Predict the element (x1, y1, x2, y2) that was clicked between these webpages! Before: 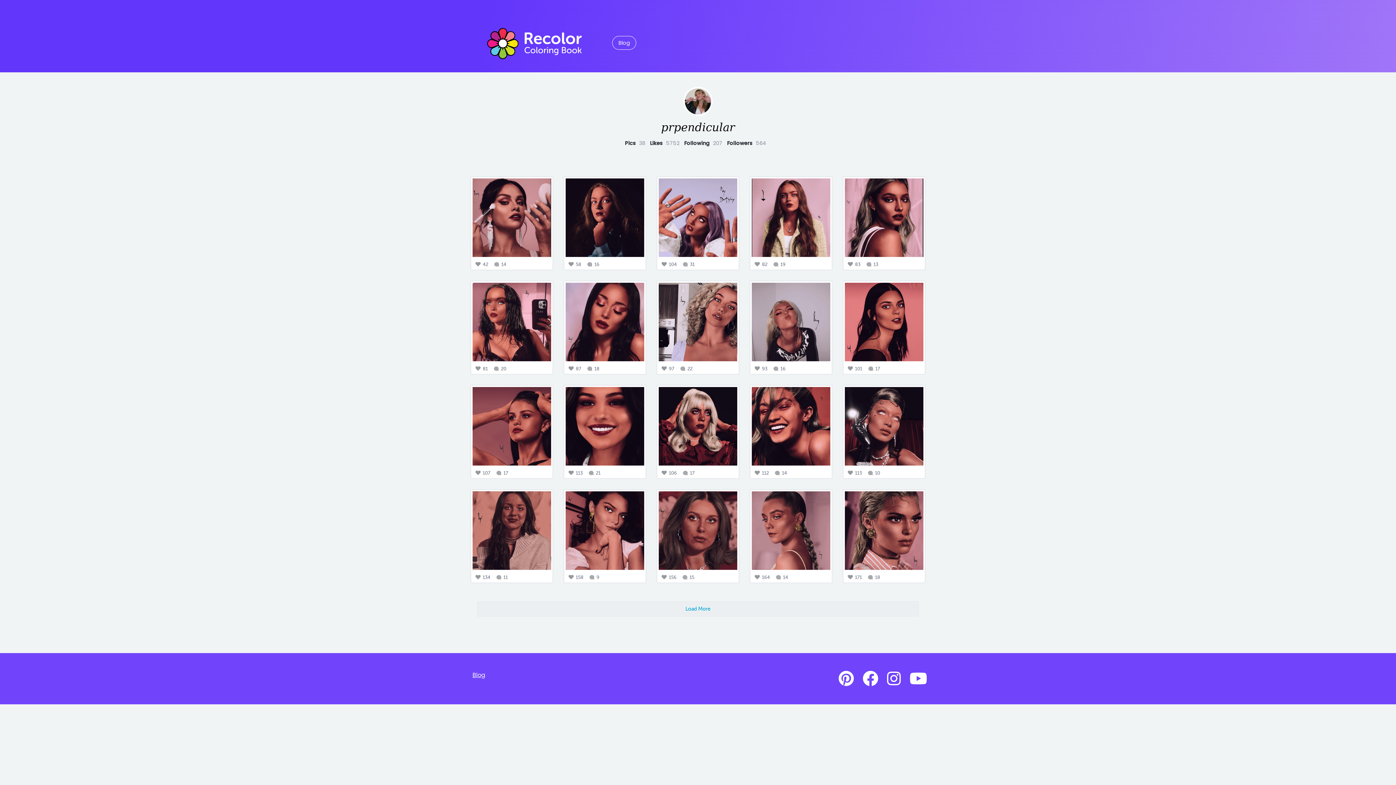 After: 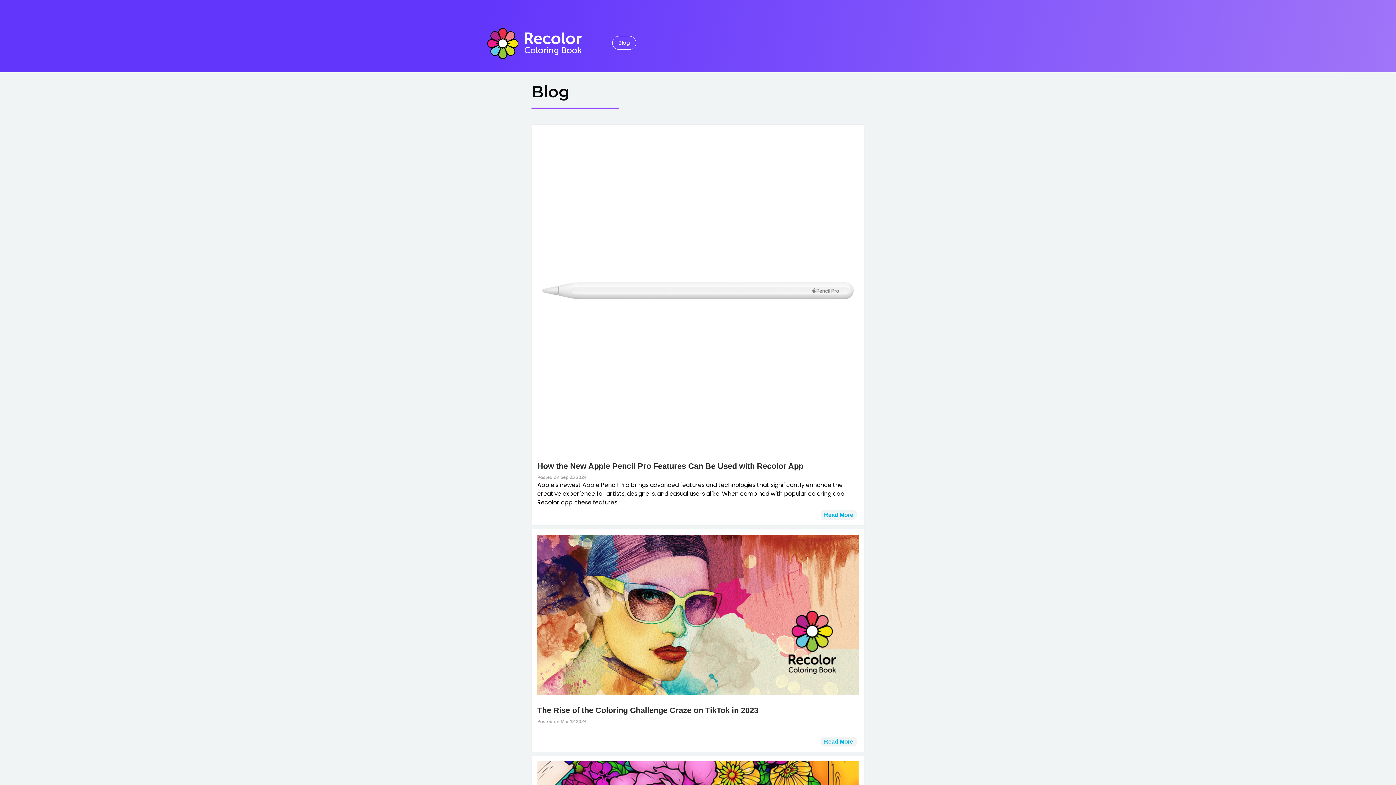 Action: label: Blog bbox: (612, 36, 636, 49)